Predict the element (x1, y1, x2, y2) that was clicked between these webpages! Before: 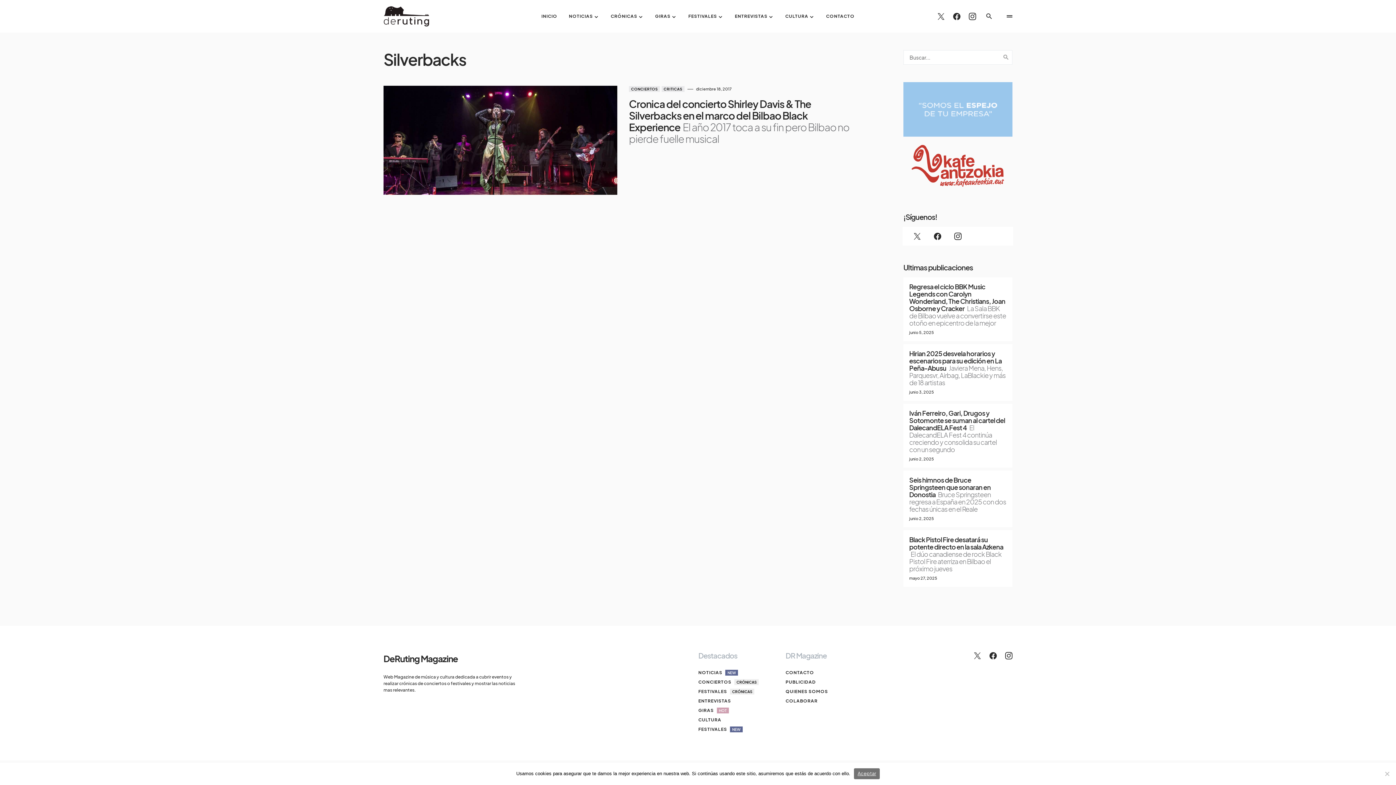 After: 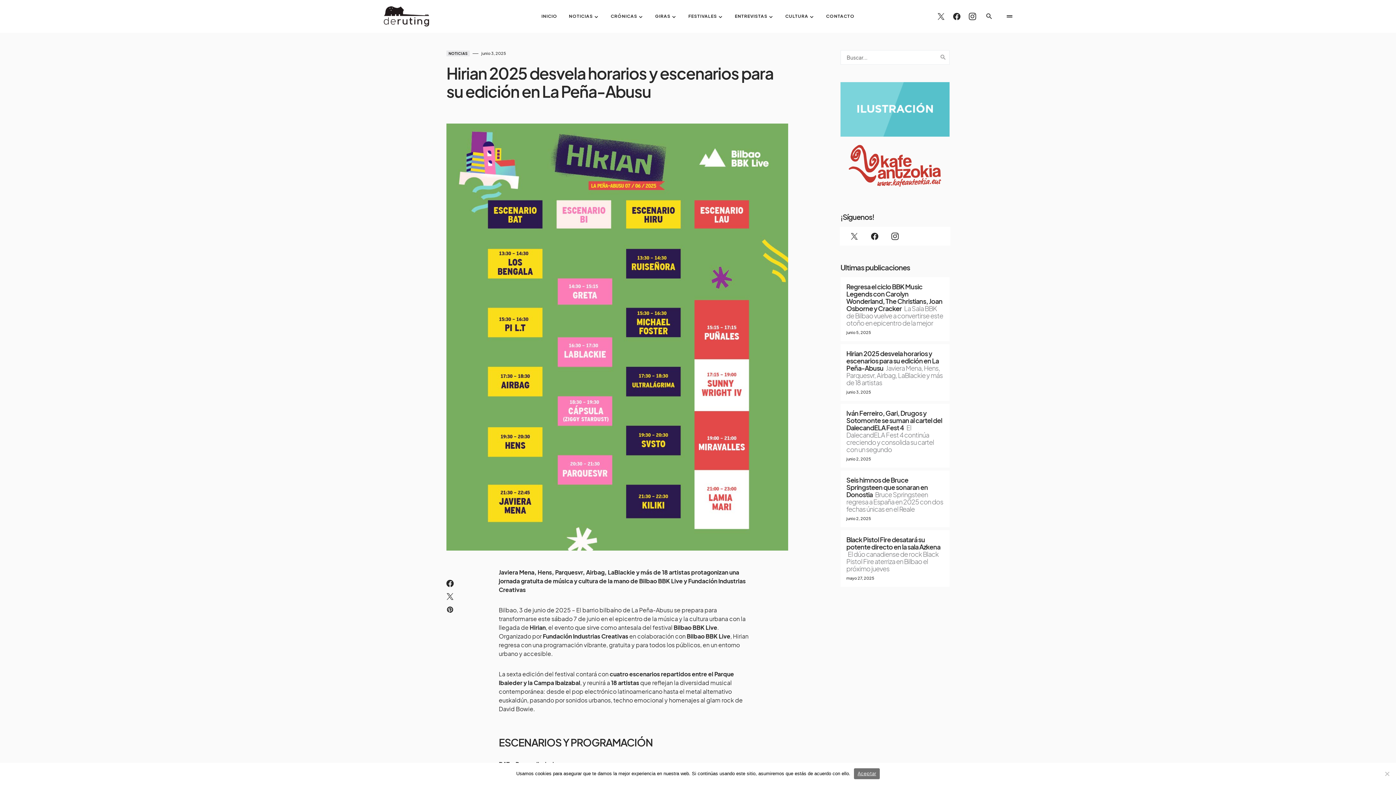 Action: bbox: (903, 344, 1012, 400)